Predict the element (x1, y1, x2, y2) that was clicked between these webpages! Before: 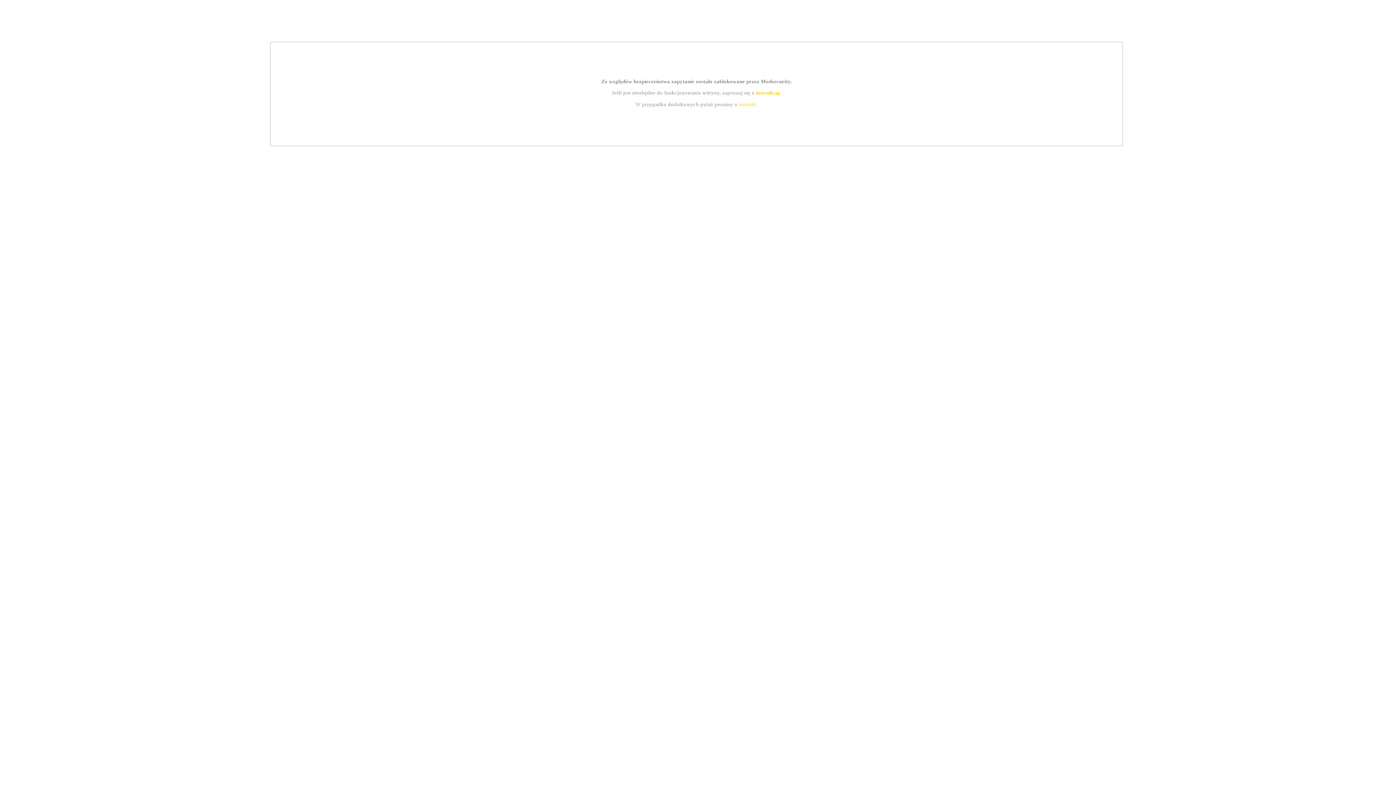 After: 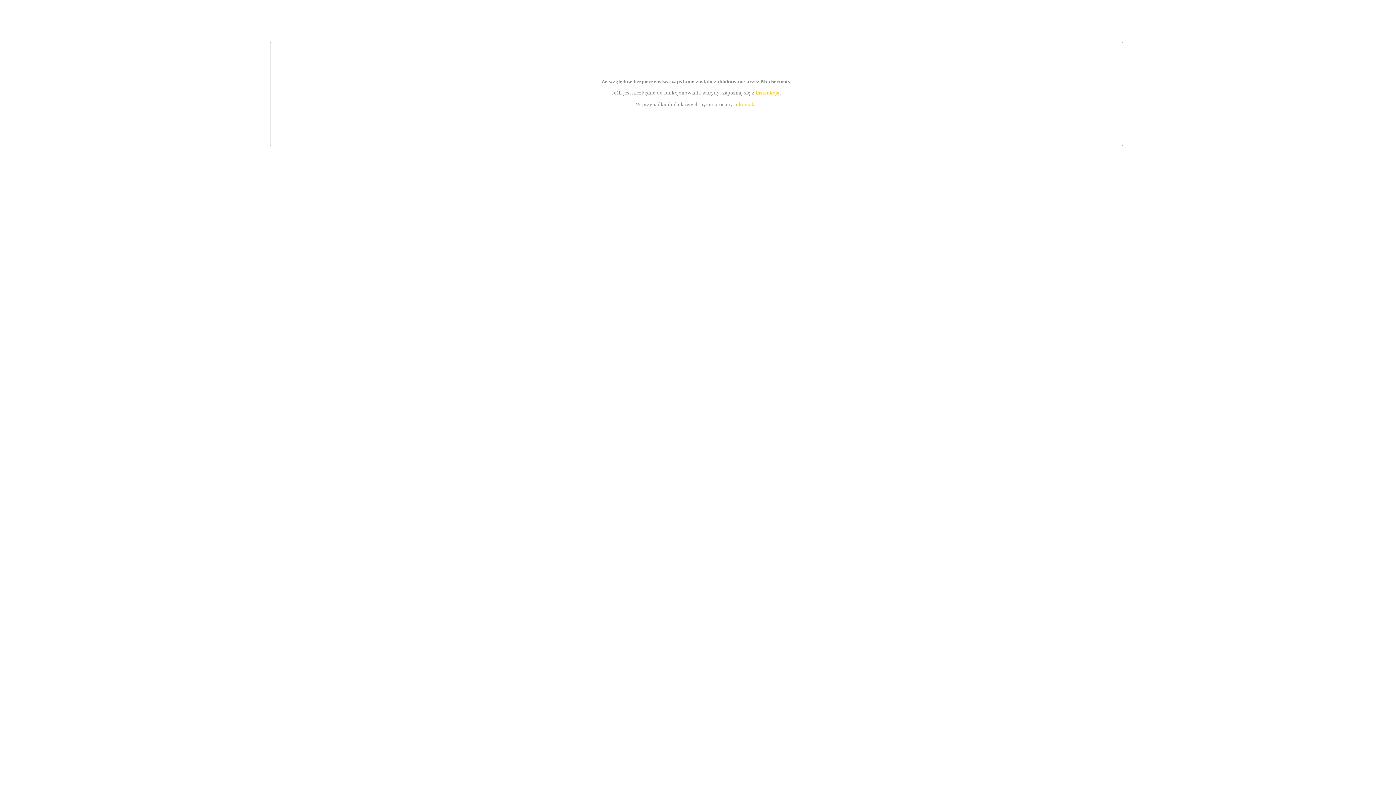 Action: label: kontakt bbox: (739, 101, 756, 107)